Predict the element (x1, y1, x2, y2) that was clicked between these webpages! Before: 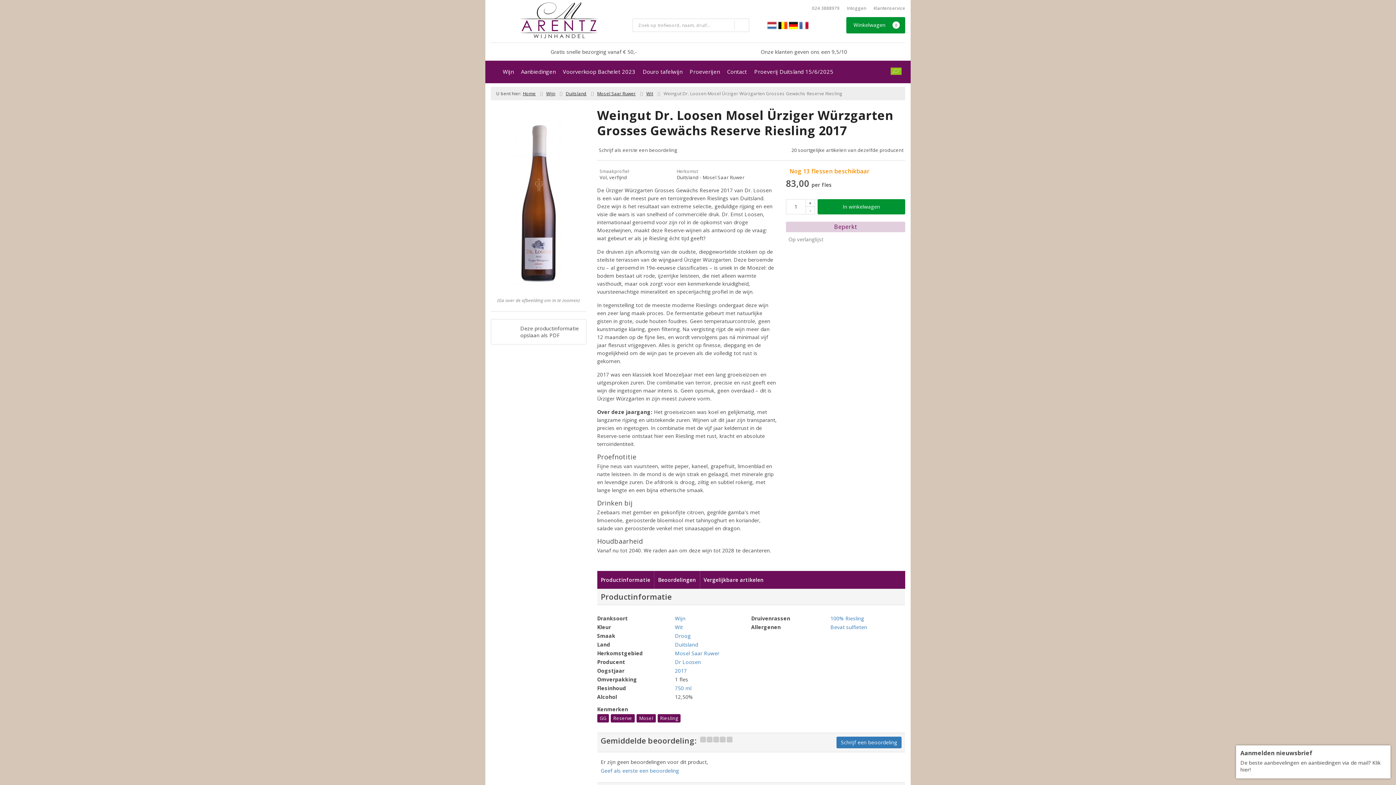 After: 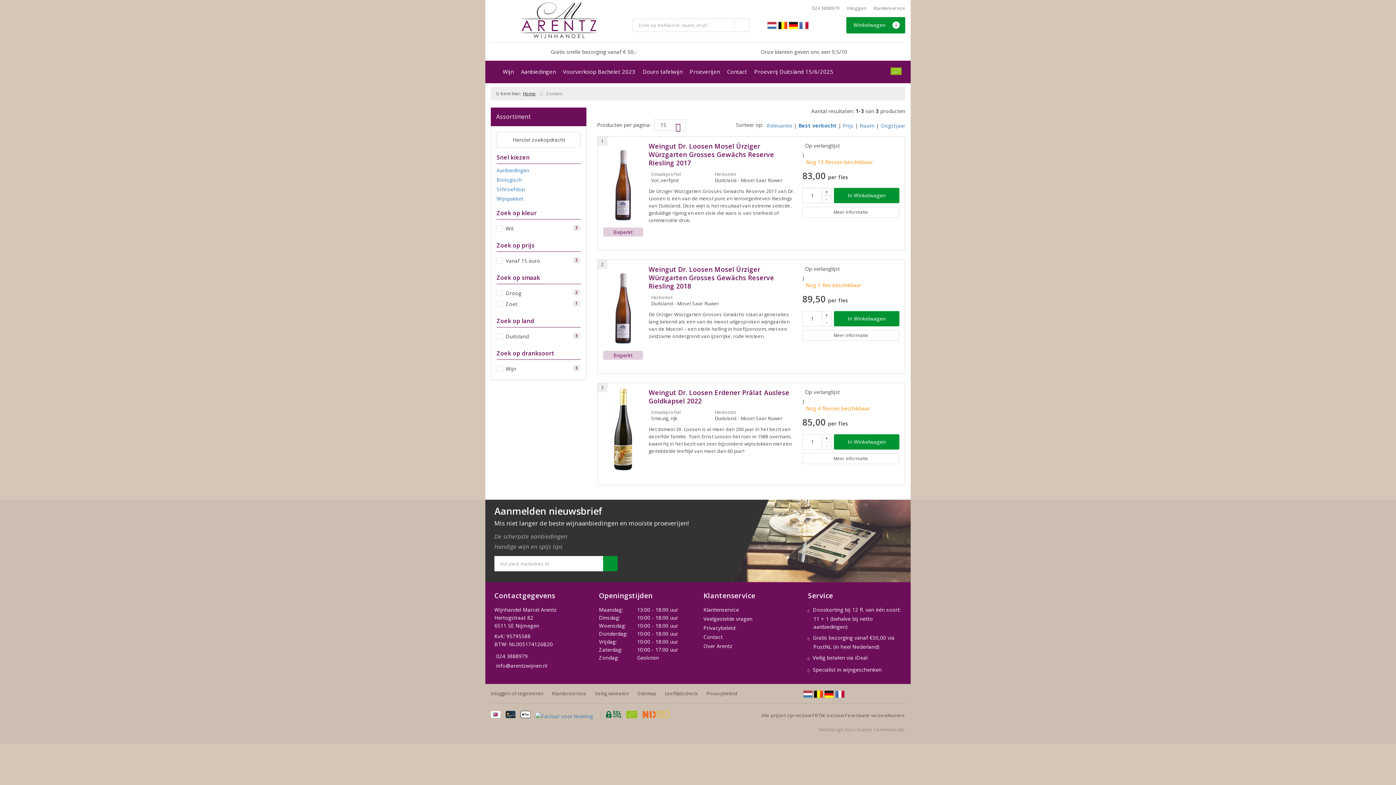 Action: bbox: (611, 714, 634, 723) label: Reserve